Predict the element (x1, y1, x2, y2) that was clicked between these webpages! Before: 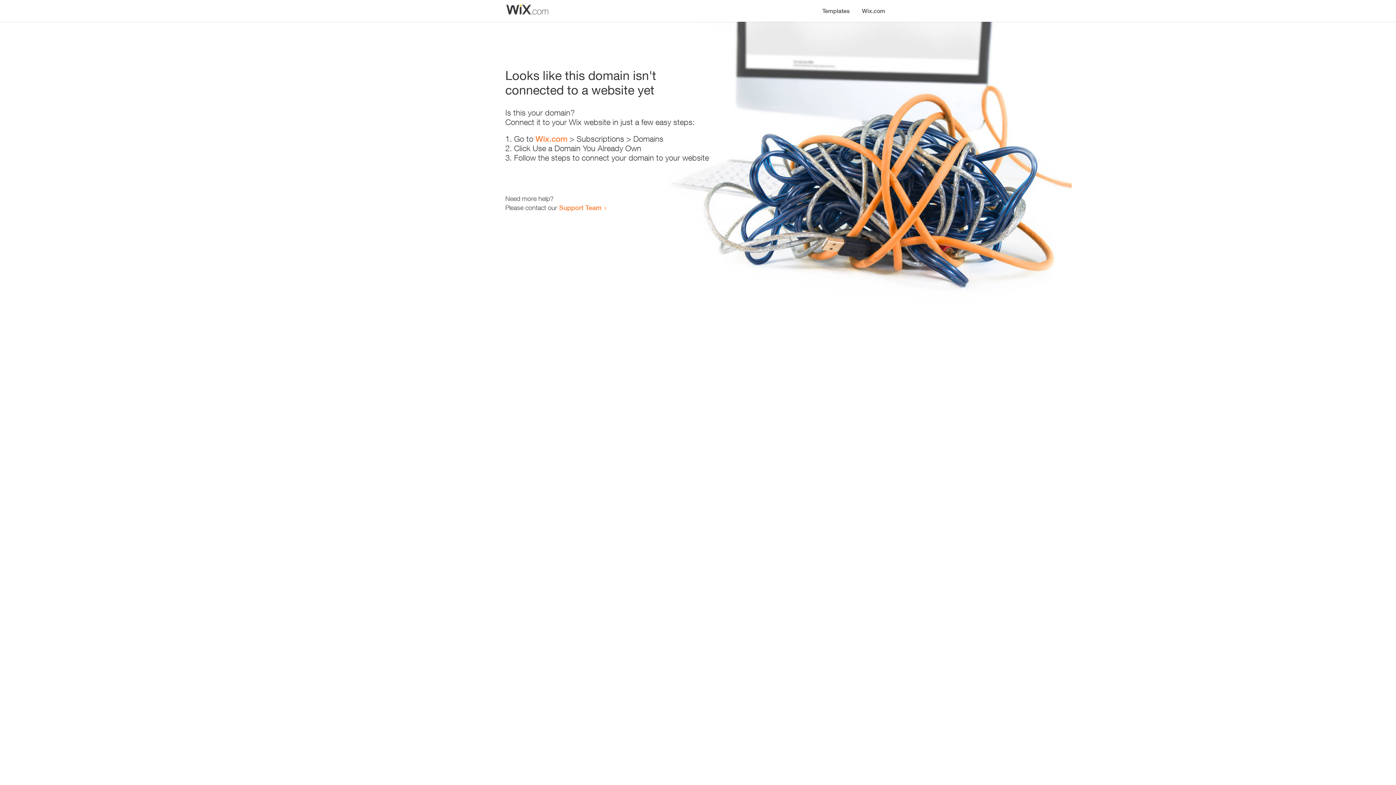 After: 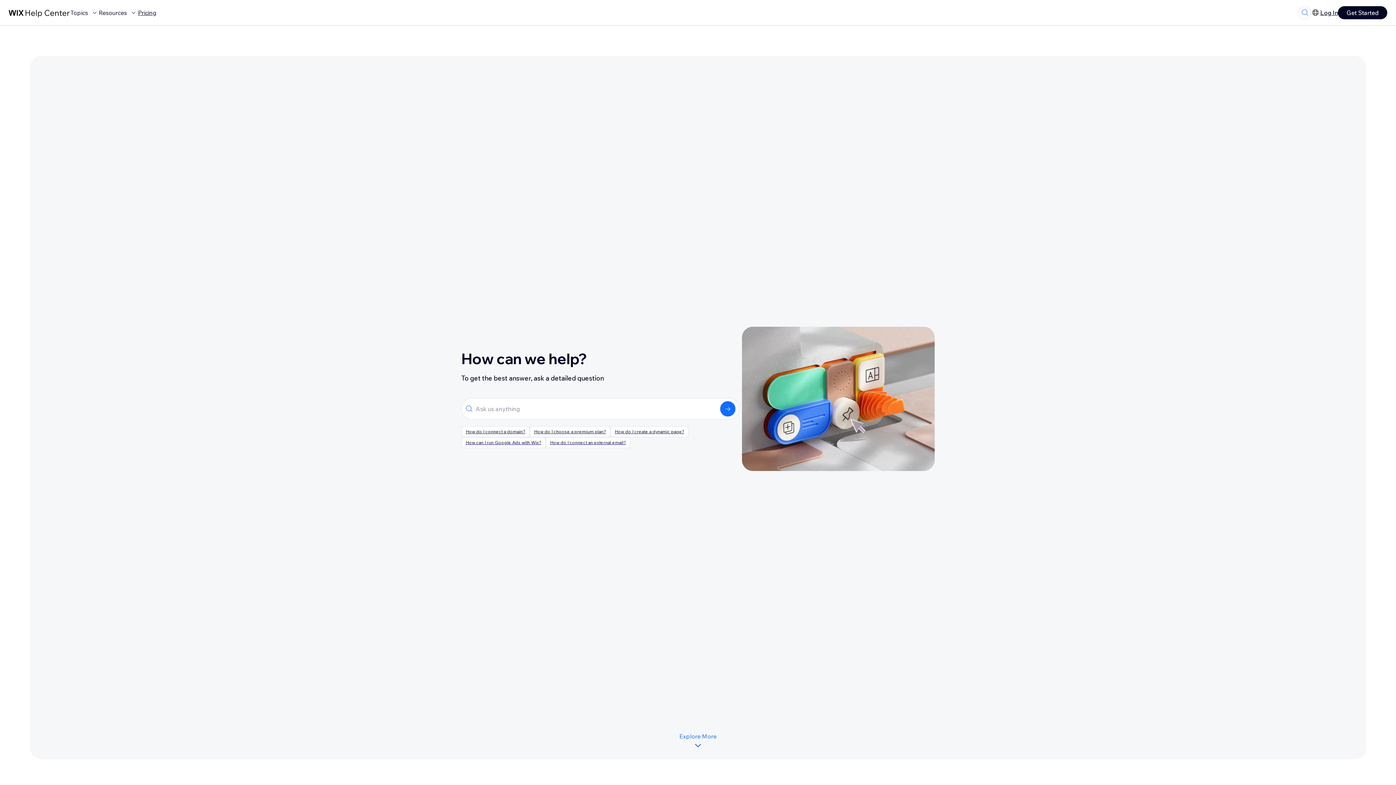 Action: bbox: (559, 203, 601, 211) label: Support Team